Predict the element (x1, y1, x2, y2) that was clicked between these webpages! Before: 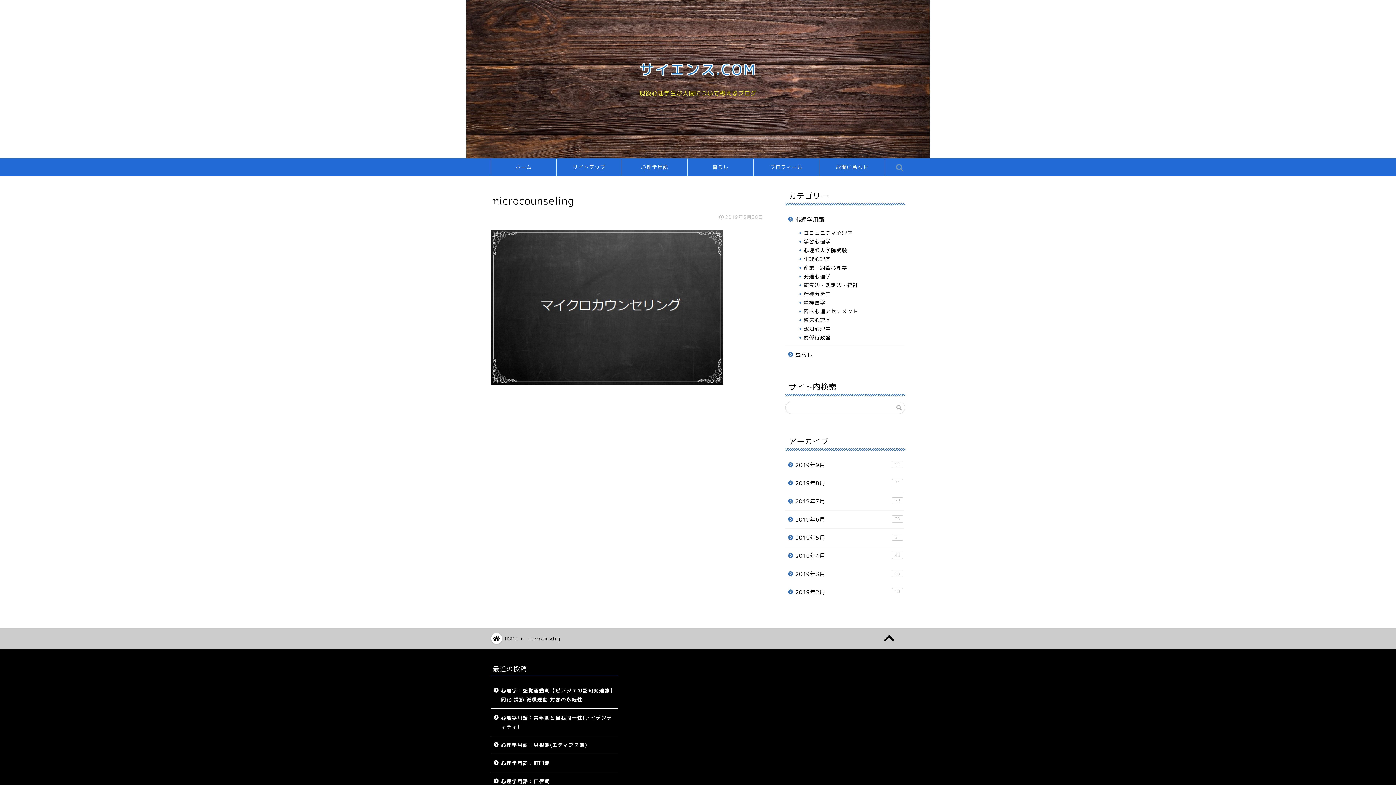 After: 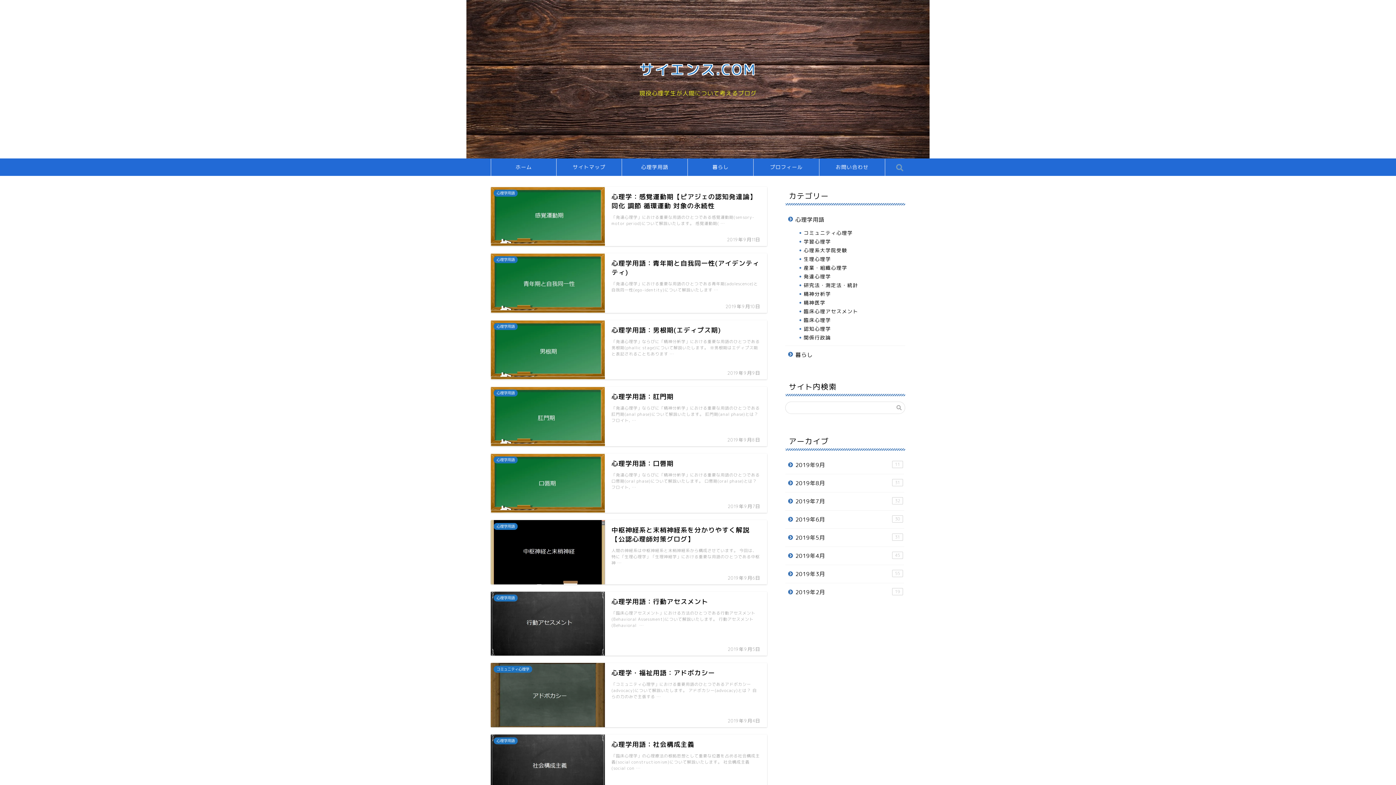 Action: label: ホーム bbox: (491, 159, 556, 176)